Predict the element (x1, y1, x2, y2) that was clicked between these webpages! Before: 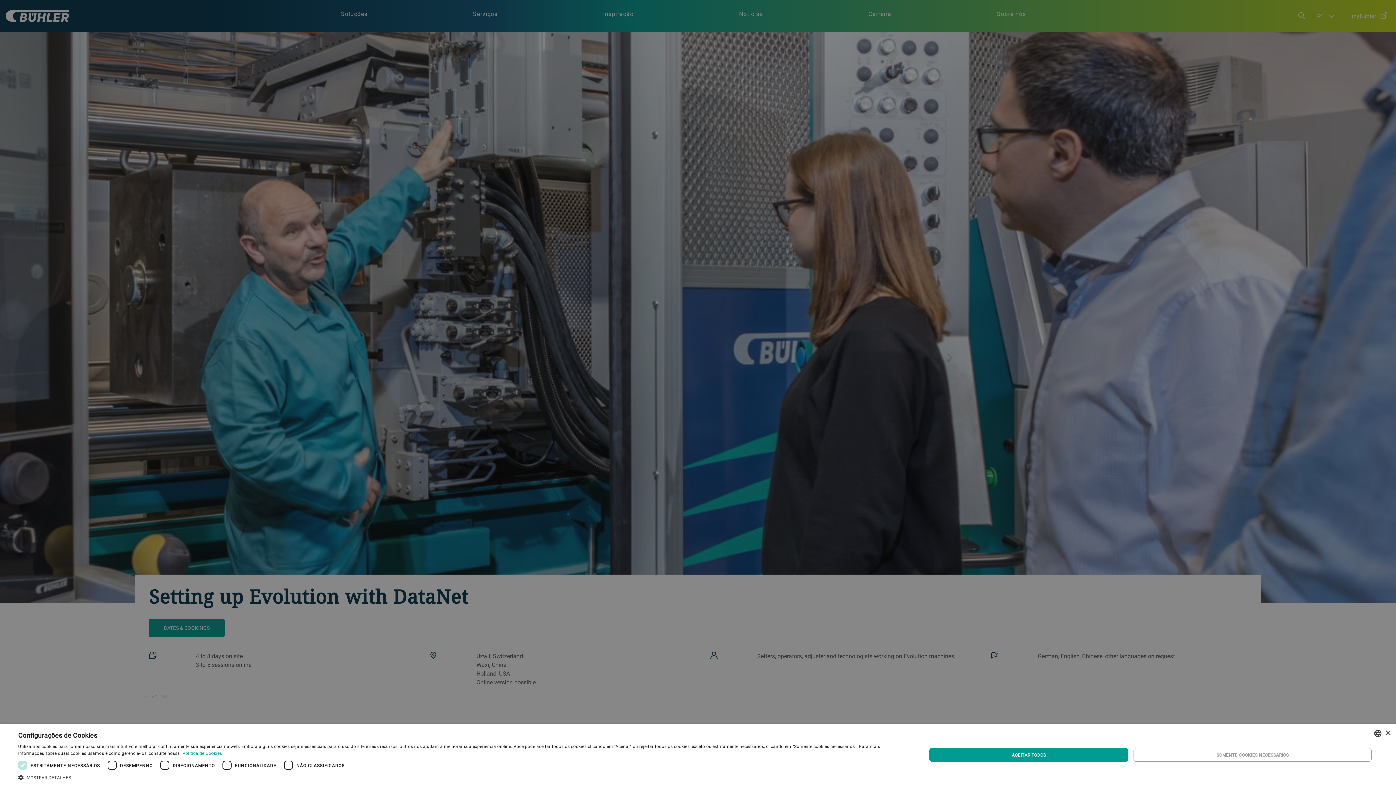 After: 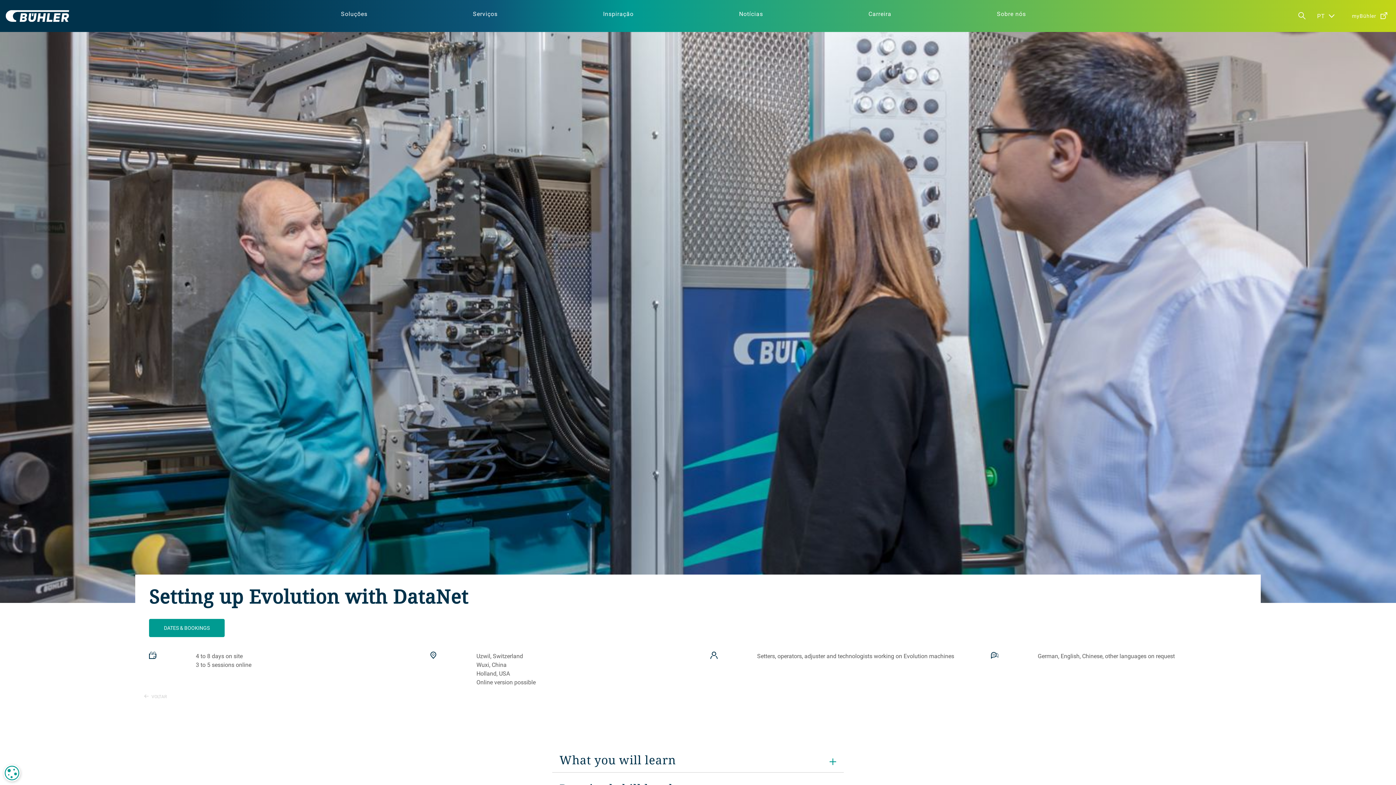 Action: bbox: (929, 748, 1128, 762) label: ACEITAR TODOS